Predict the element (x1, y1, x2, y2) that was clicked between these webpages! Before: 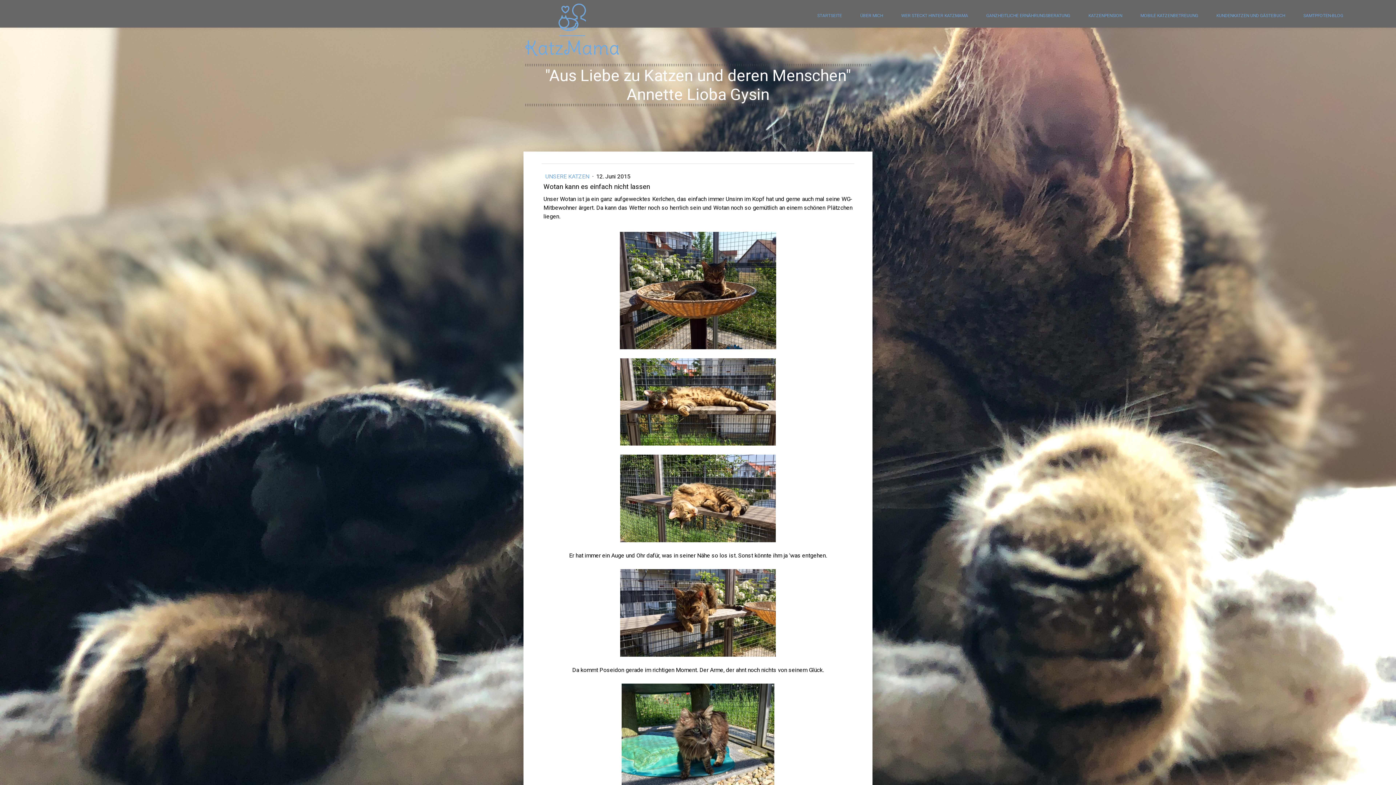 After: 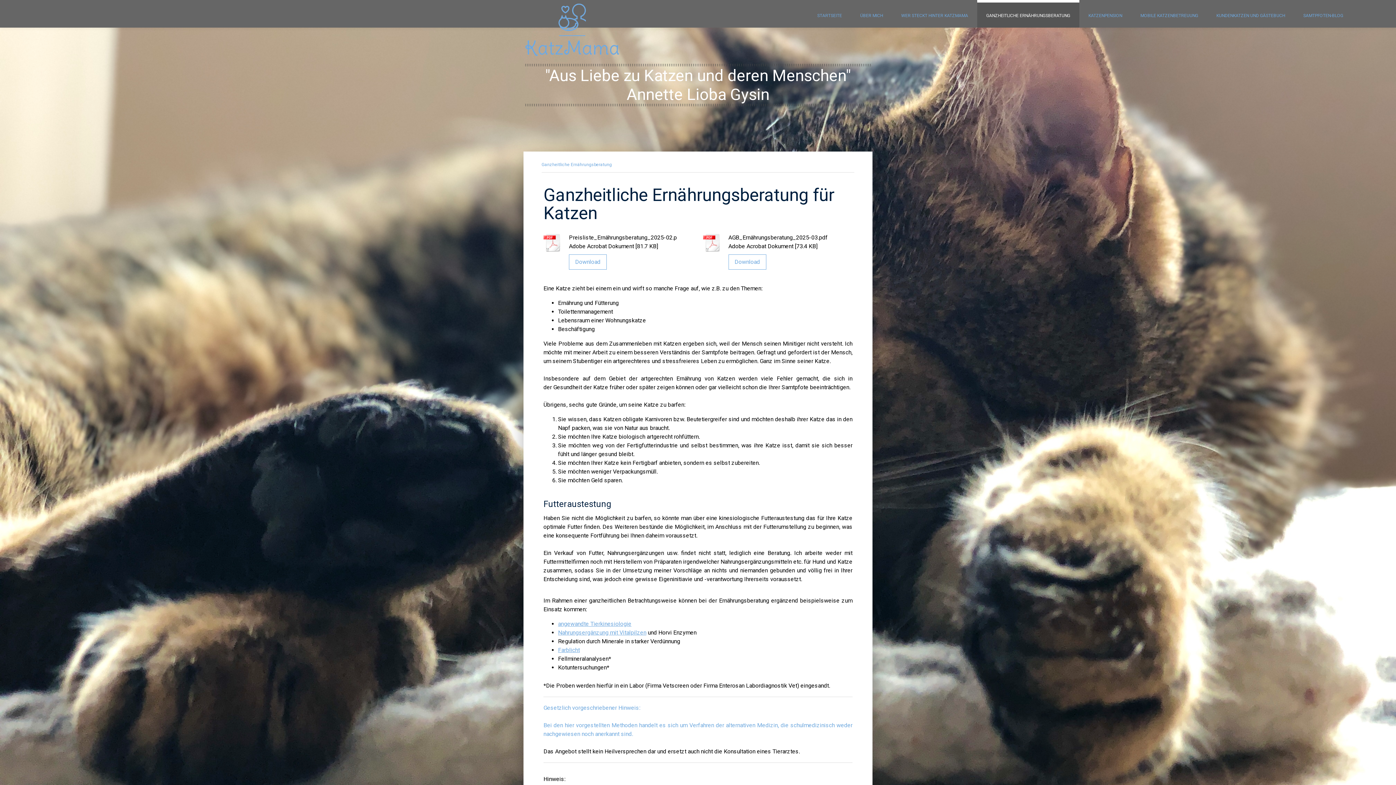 Action: label: GANZHEITLICHE ERNÄHRUNGSBERATUNG bbox: (977, 0, 1079, 27)